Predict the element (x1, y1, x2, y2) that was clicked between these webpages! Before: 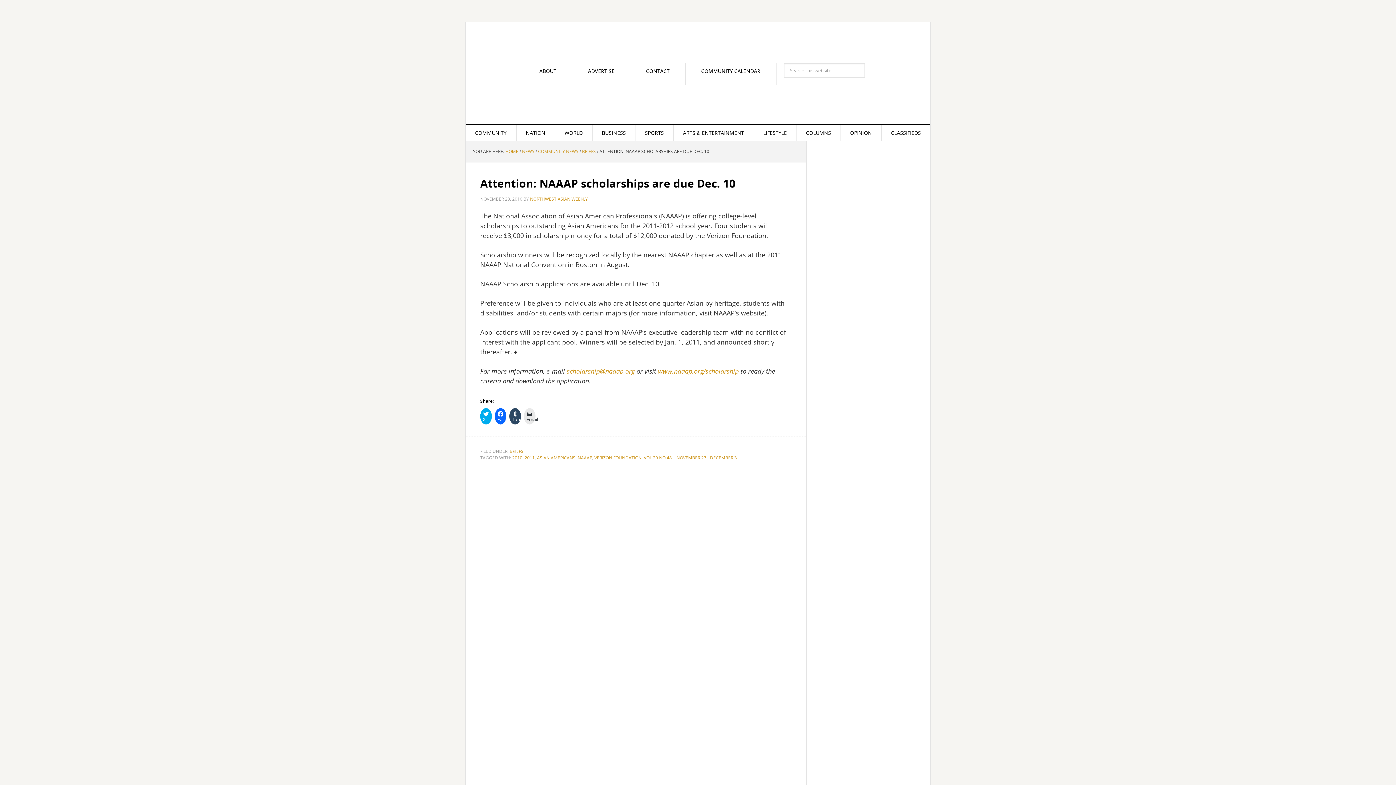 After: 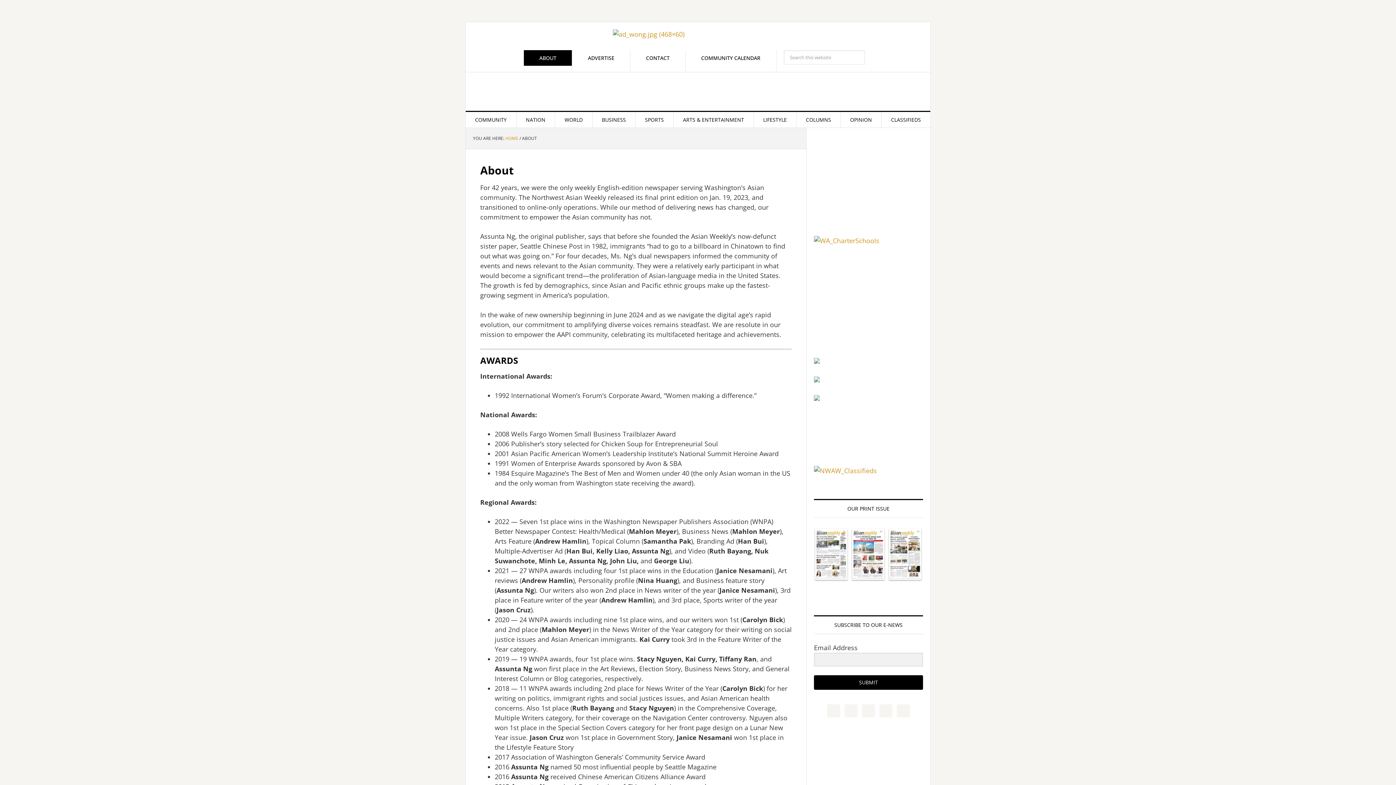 Action: label: ABOUT bbox: (523, 63, 572, 78)